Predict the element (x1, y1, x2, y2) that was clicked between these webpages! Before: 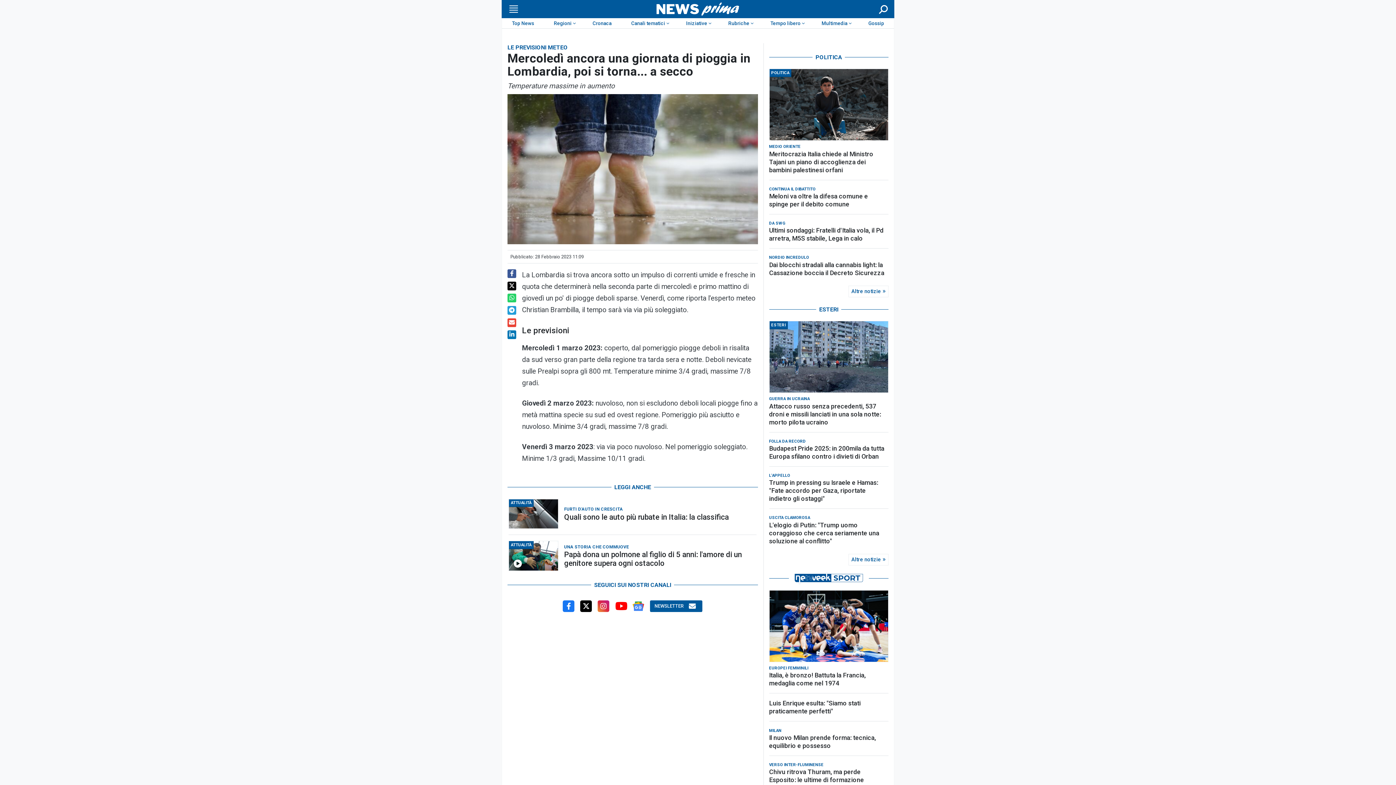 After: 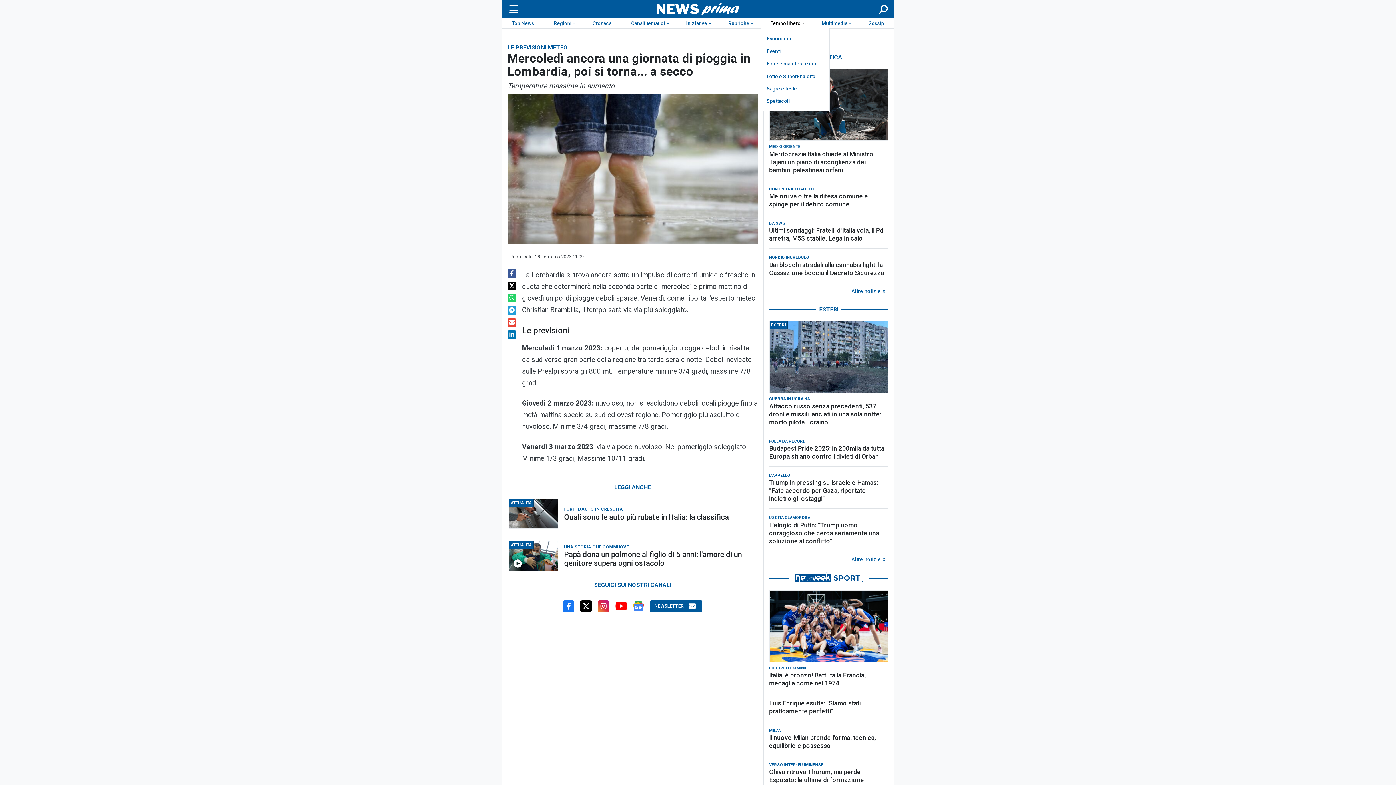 Action: bbox: (760, 18, 811, 28) label: Tempo libero